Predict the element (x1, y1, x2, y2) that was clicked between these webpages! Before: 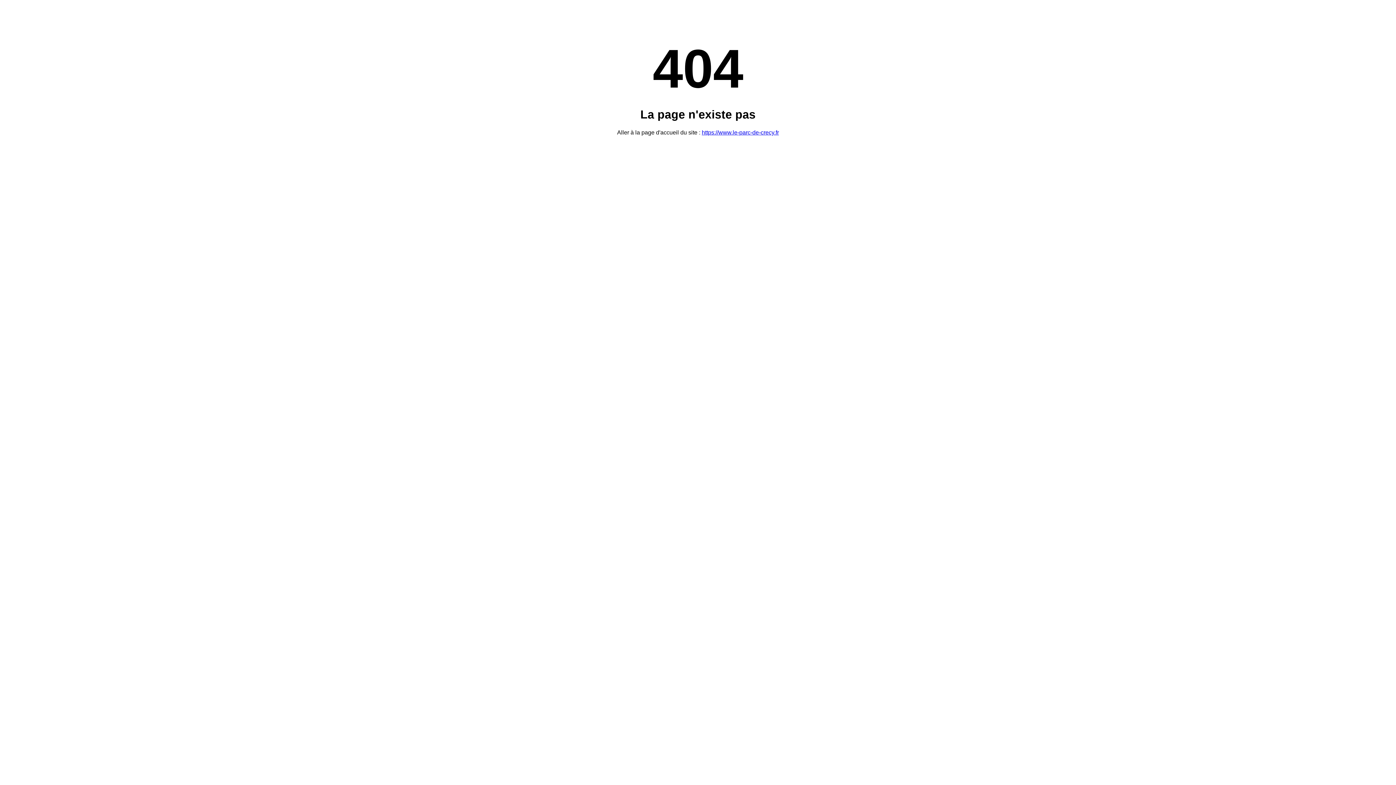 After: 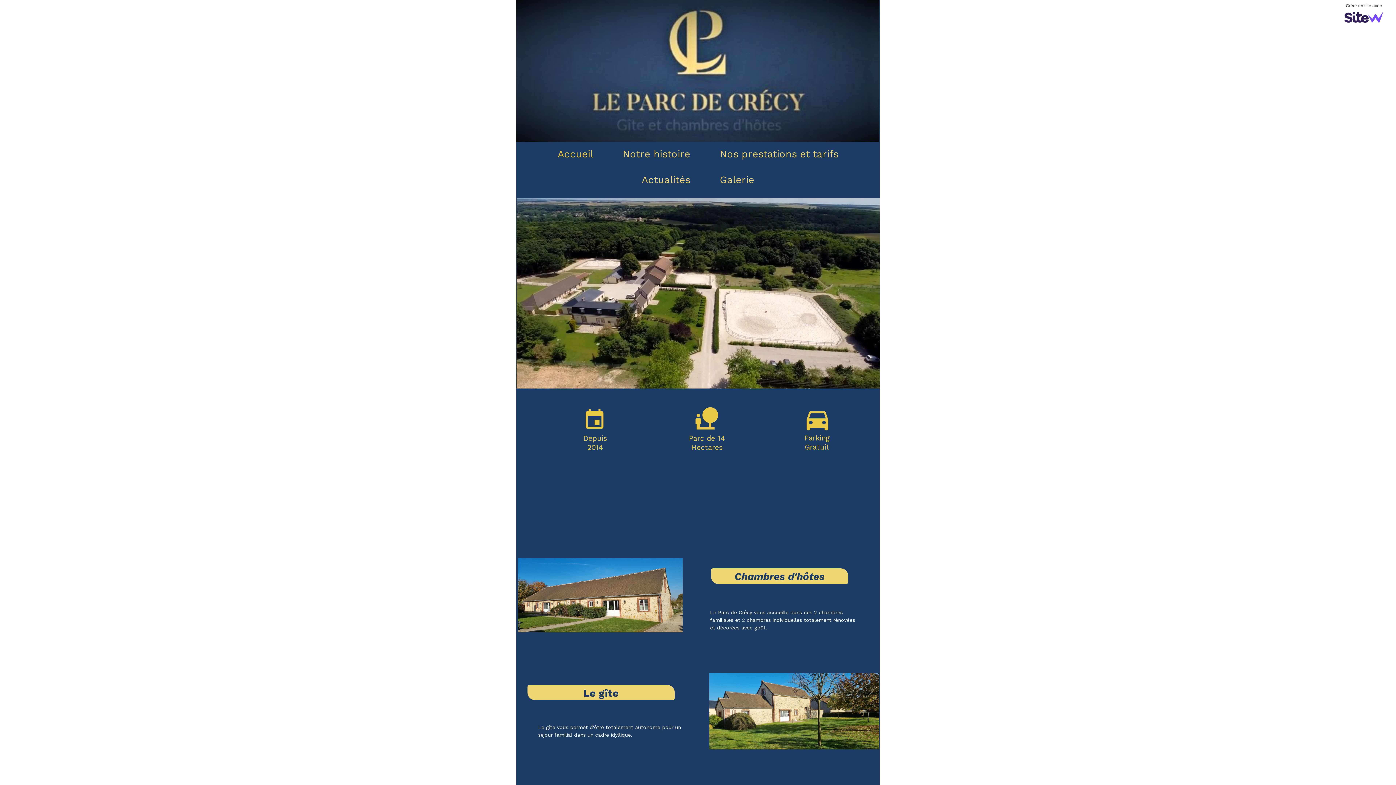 Action: label: https://www.le-parc-de-crecy.fr bbox: (702, 129, 779, 135)